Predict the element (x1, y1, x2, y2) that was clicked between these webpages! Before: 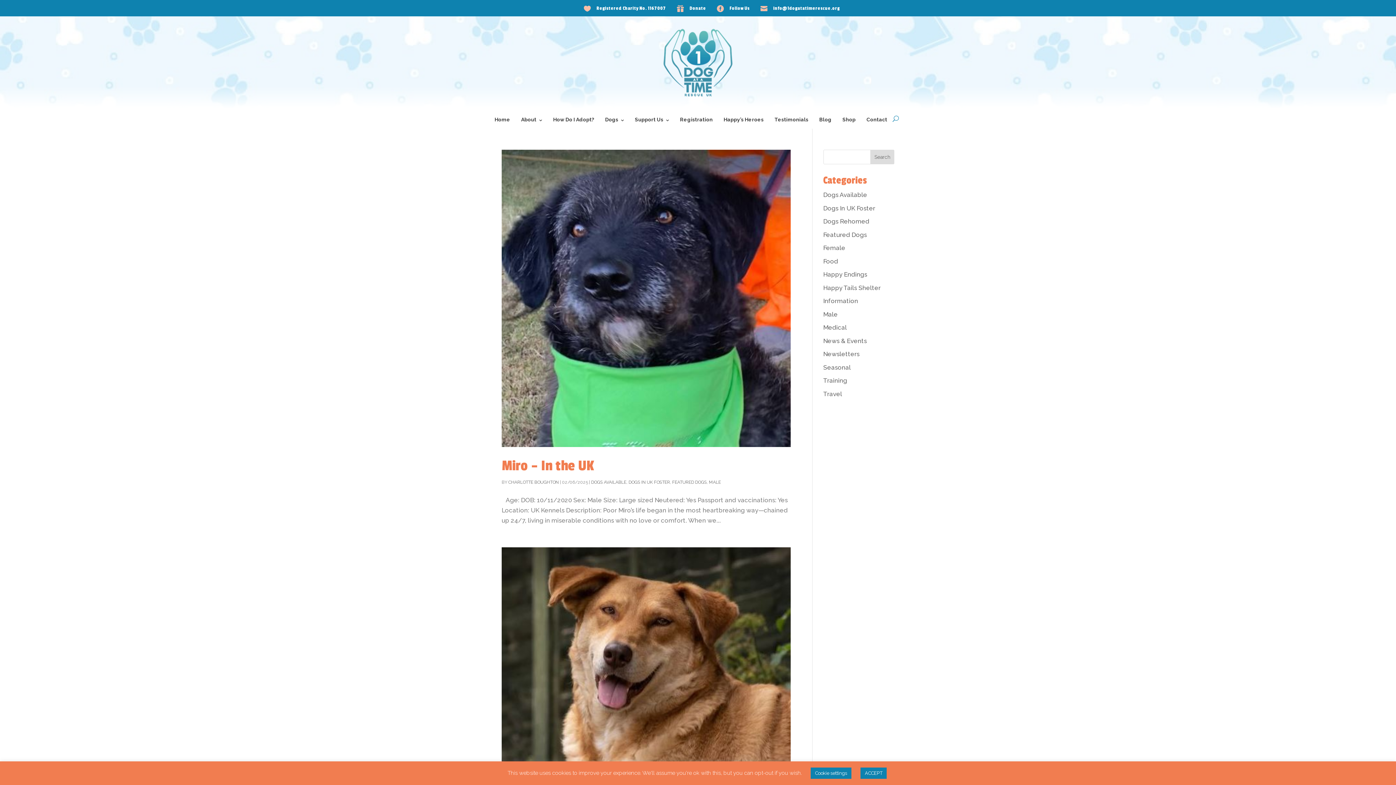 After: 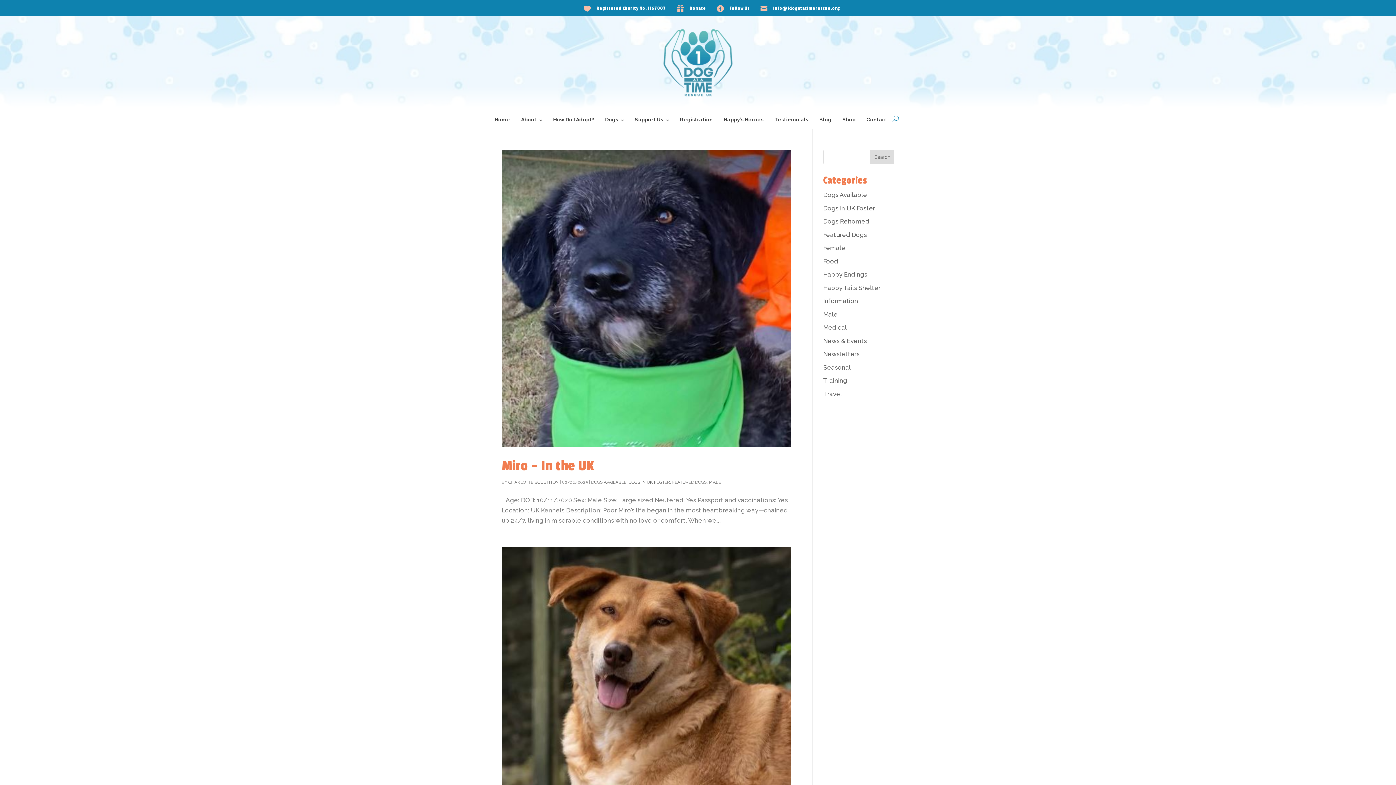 Action: label: ACCEPT bbox: (860, 768, 886, 779)